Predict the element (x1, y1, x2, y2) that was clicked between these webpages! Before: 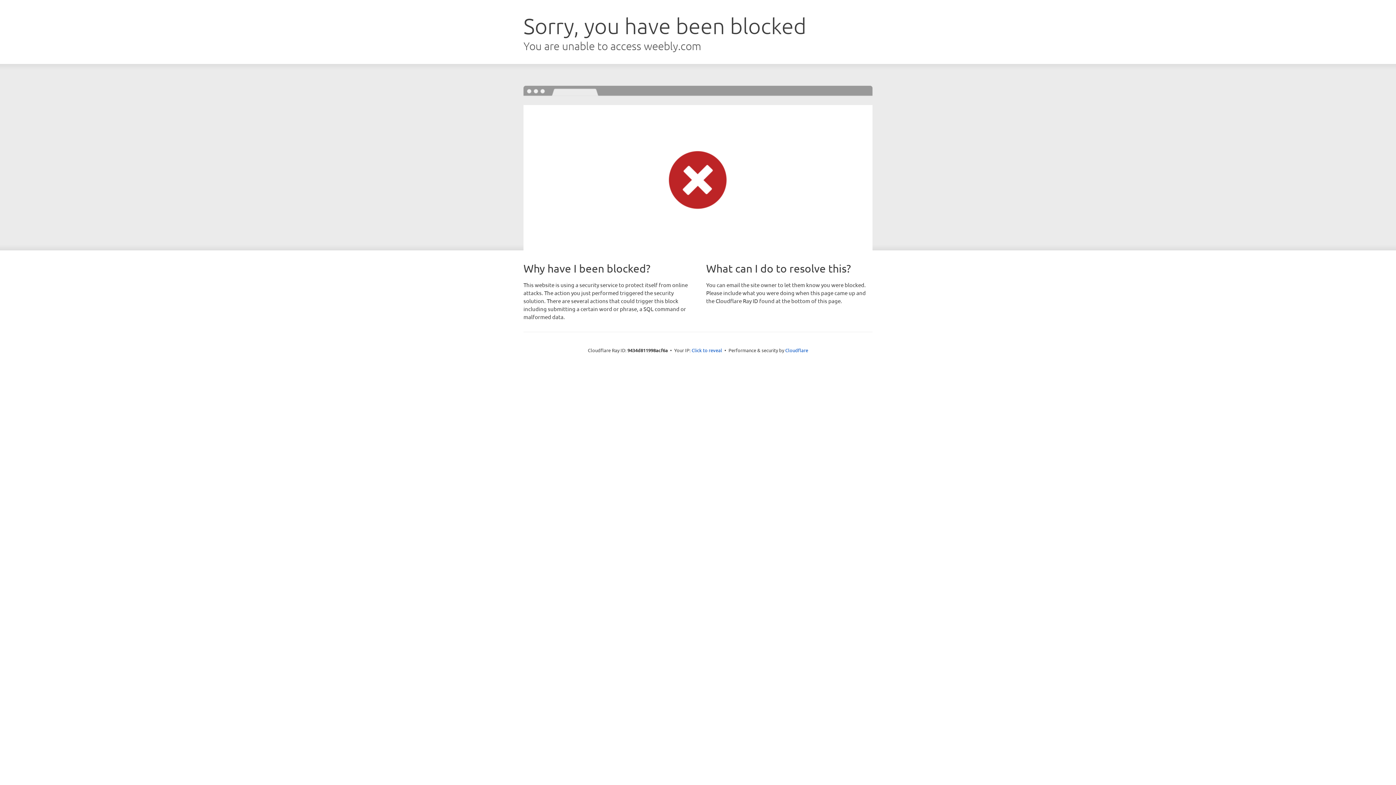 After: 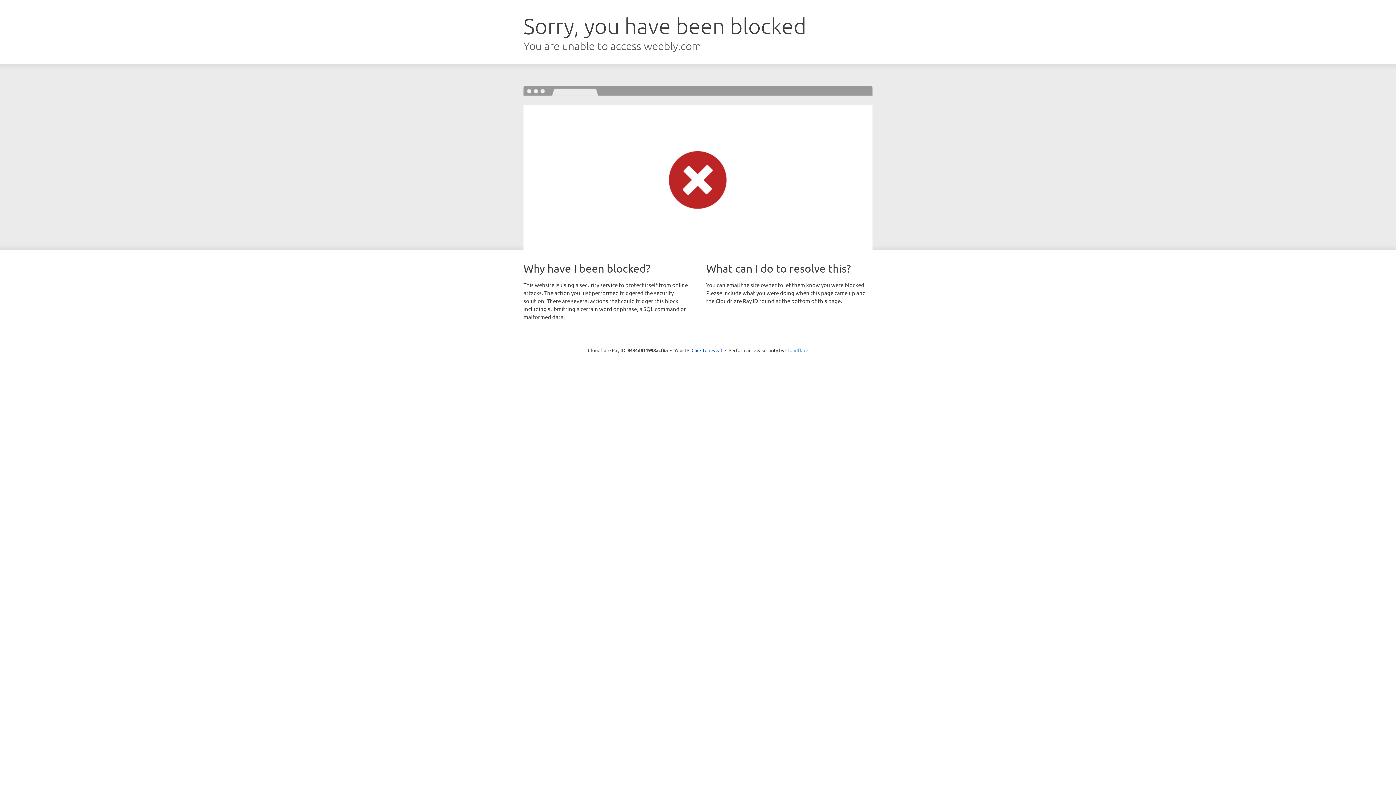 Action: bbox: (785, 347, 808, 353) label: Cloudflare